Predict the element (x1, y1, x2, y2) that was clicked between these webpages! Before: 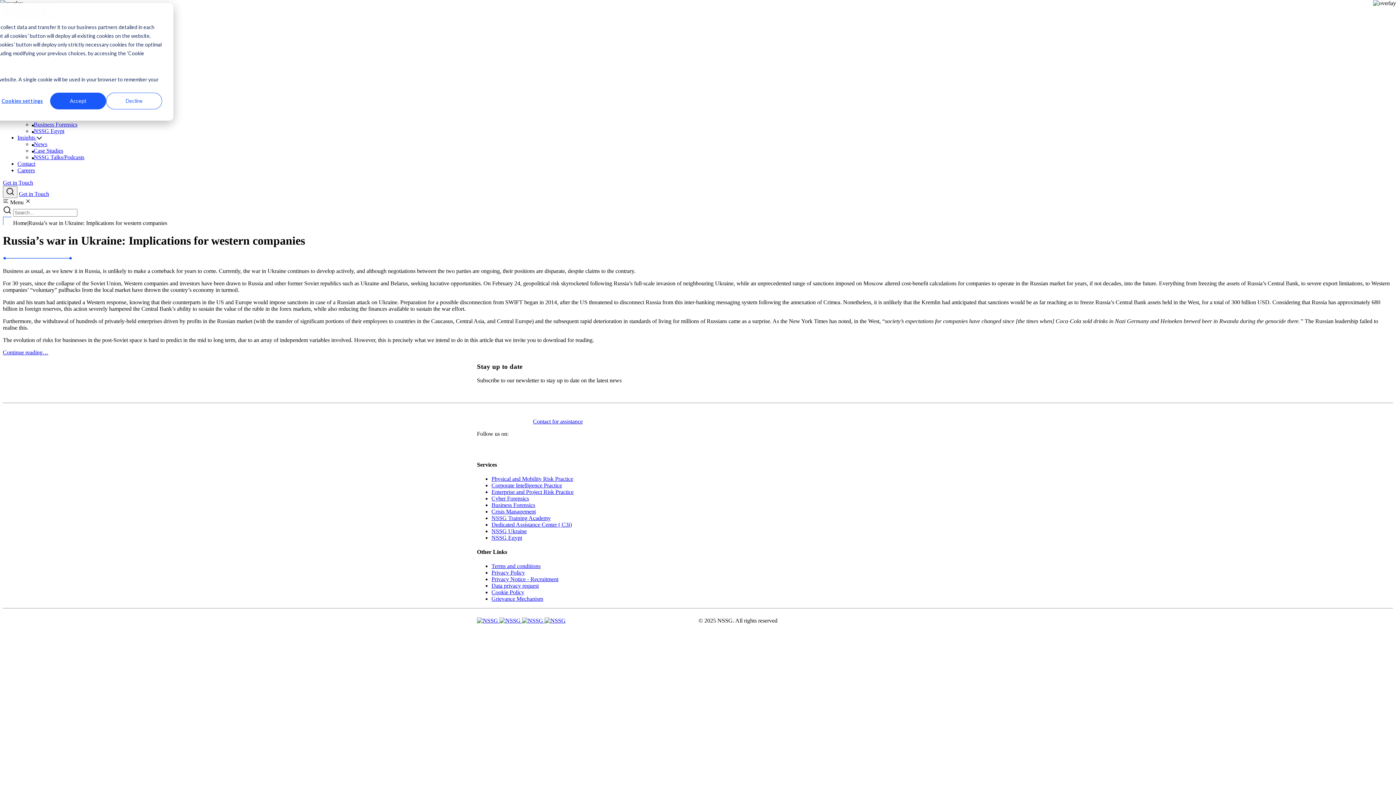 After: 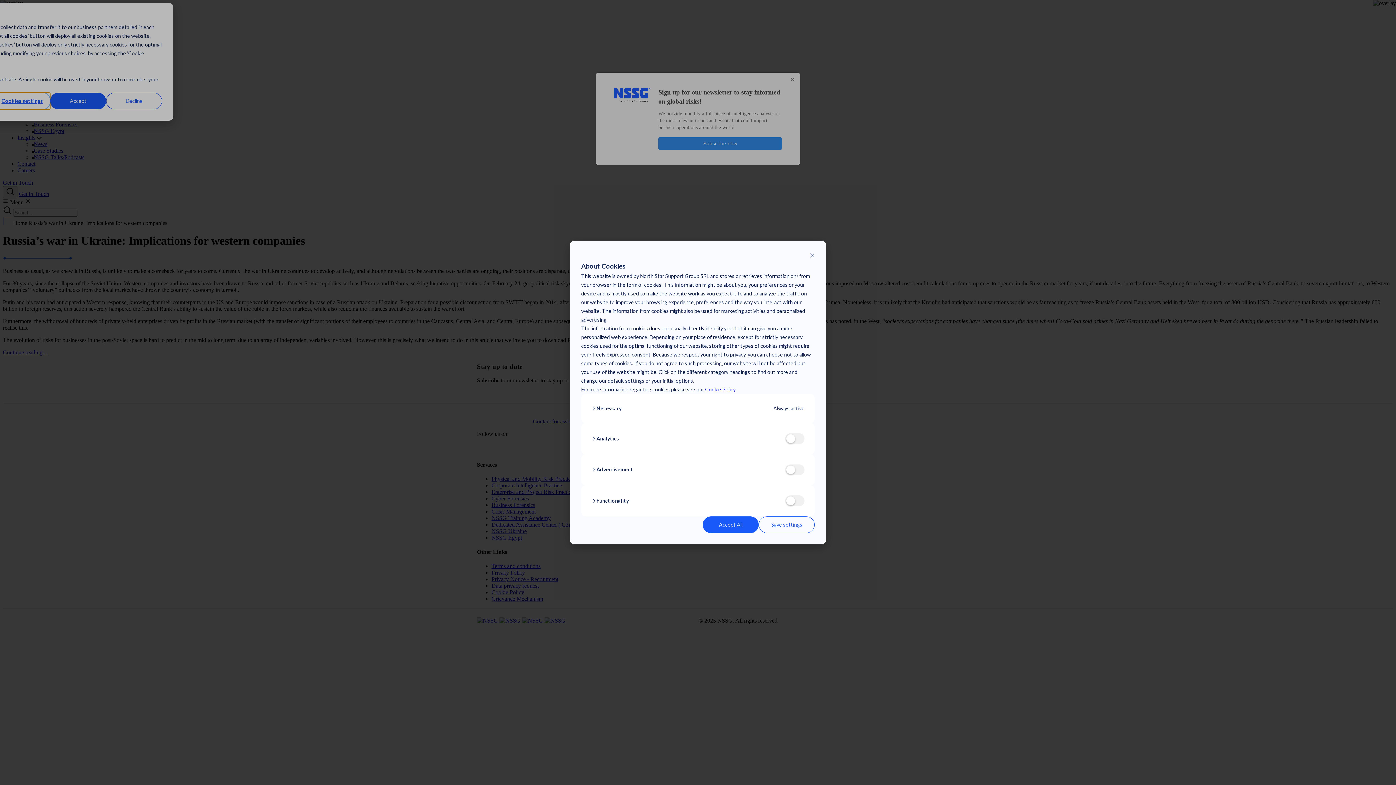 Action: bbox: (-5, 92, 50, 109) label: Cookies settings